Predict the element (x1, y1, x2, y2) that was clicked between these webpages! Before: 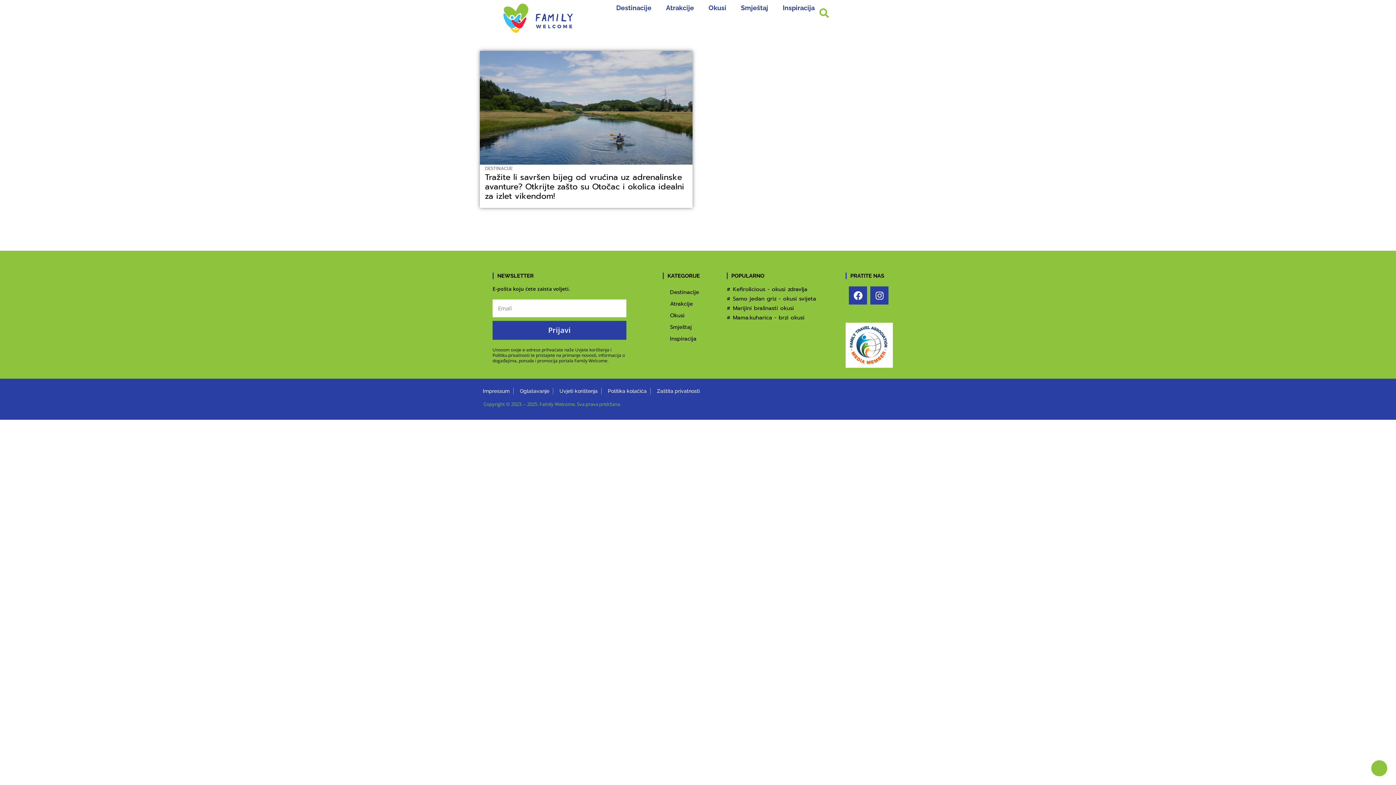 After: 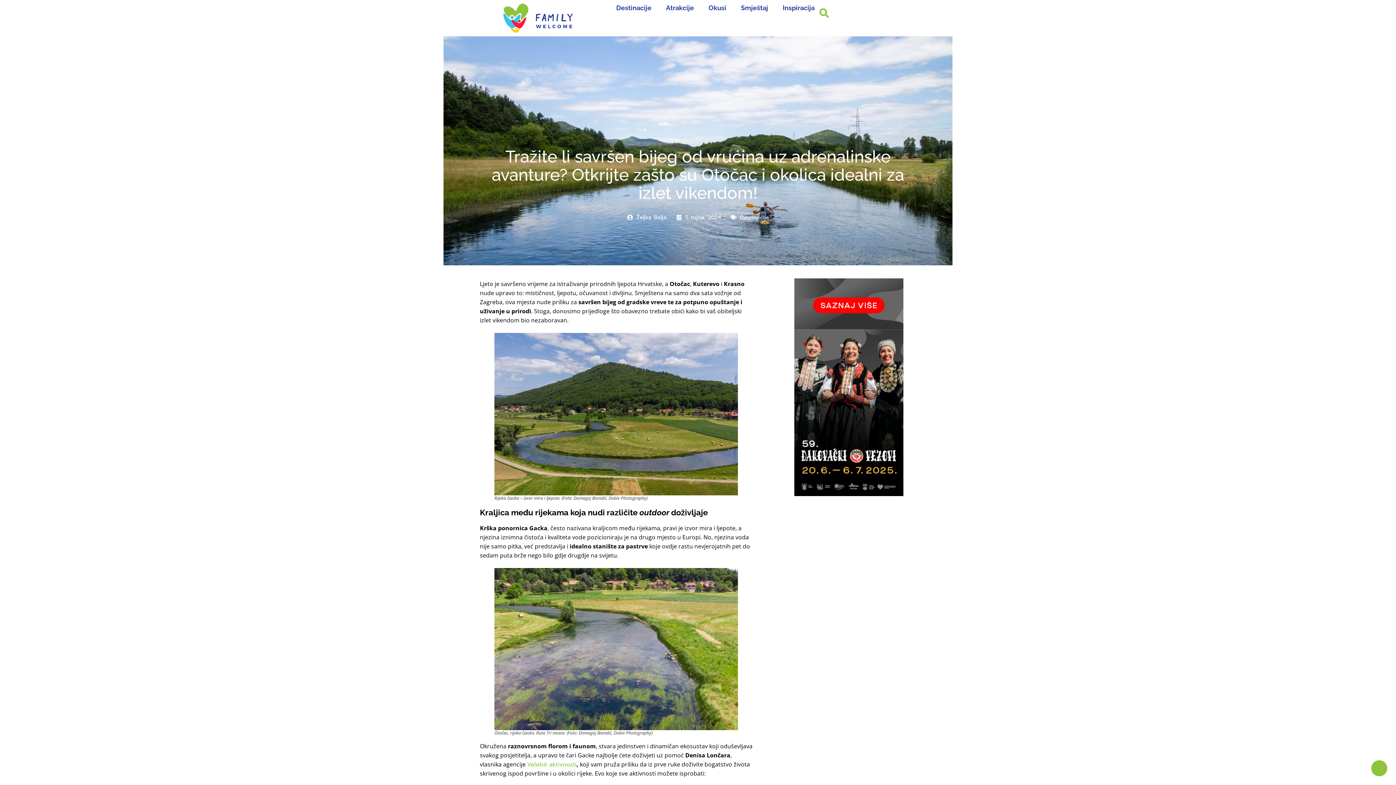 Action: bbox: (480, 50, 692, 164)